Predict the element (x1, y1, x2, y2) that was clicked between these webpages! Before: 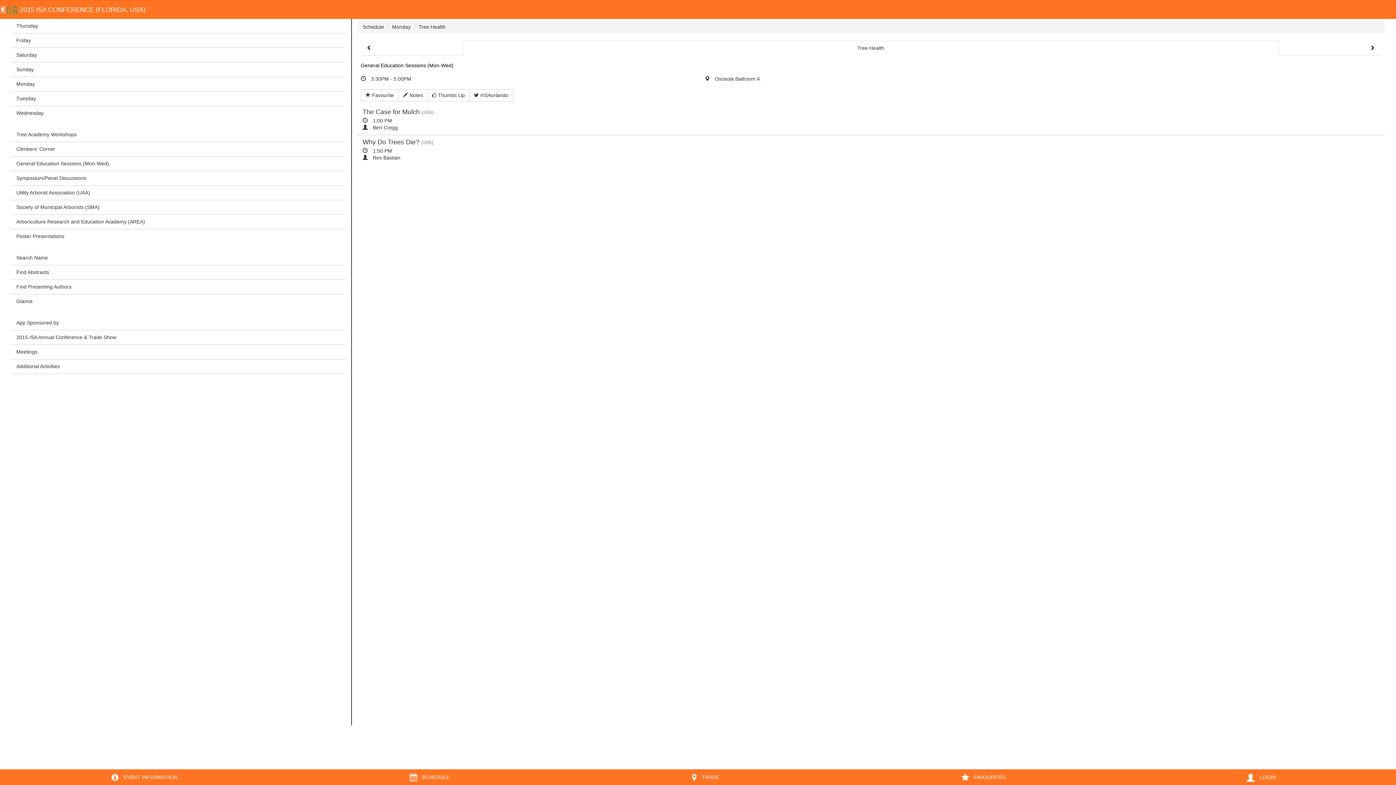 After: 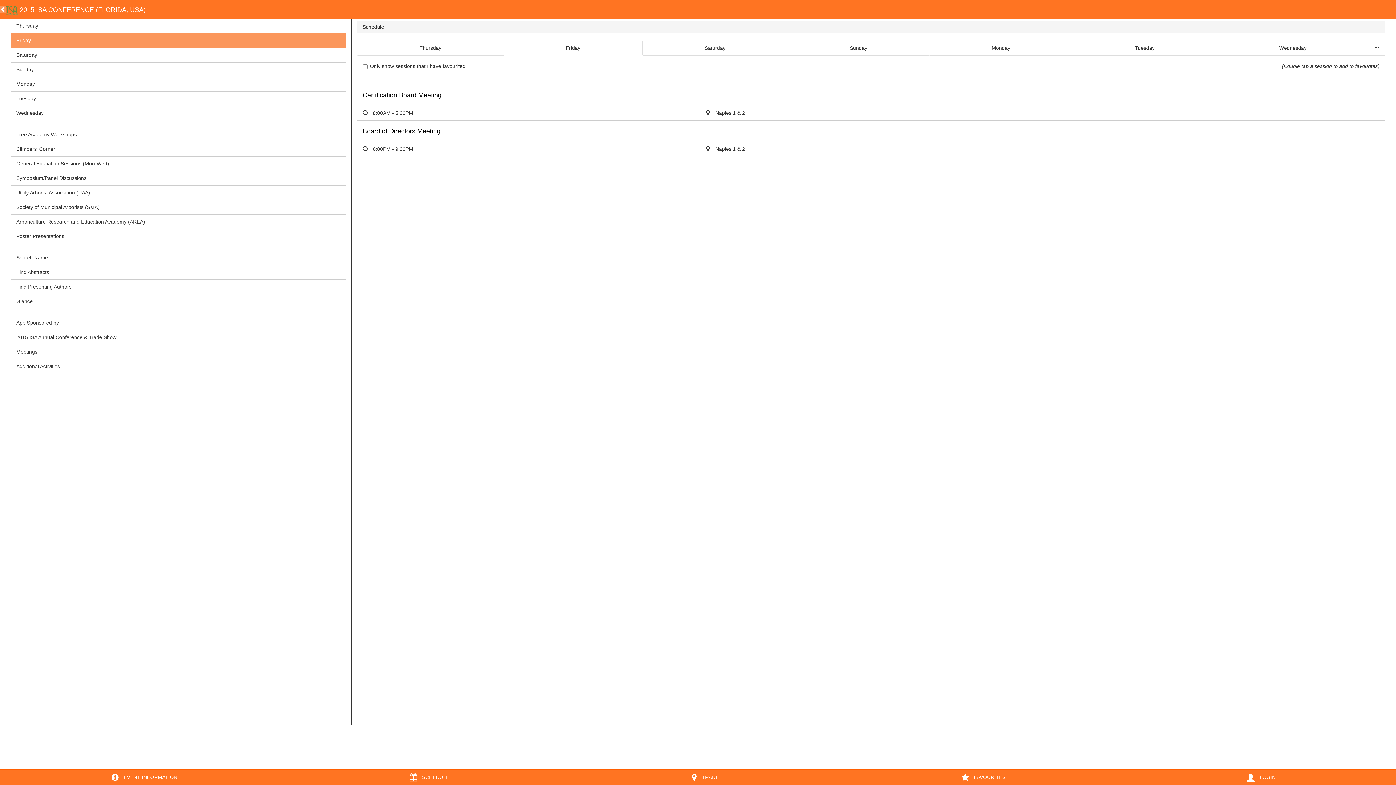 Action: label: Friday bbox: (10, 33, 345, 48)